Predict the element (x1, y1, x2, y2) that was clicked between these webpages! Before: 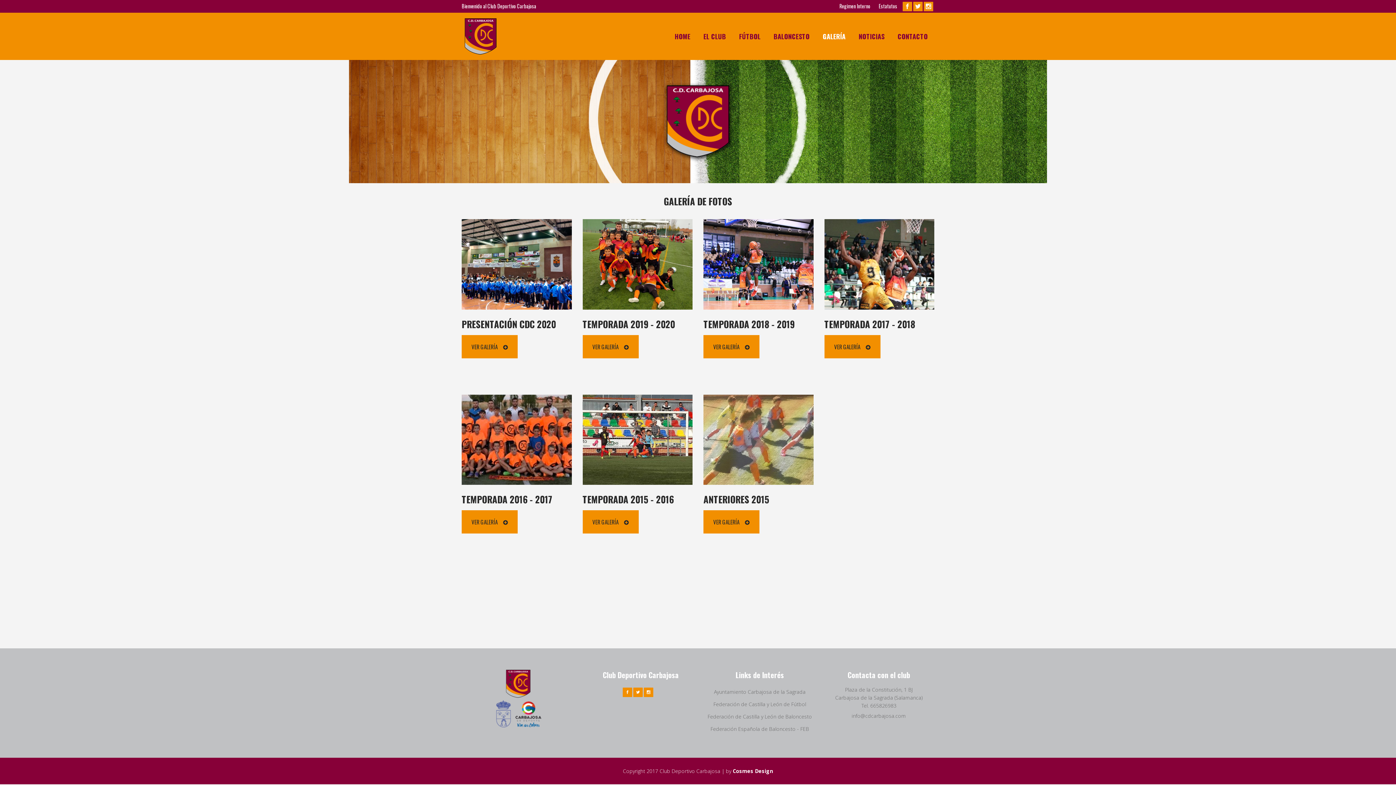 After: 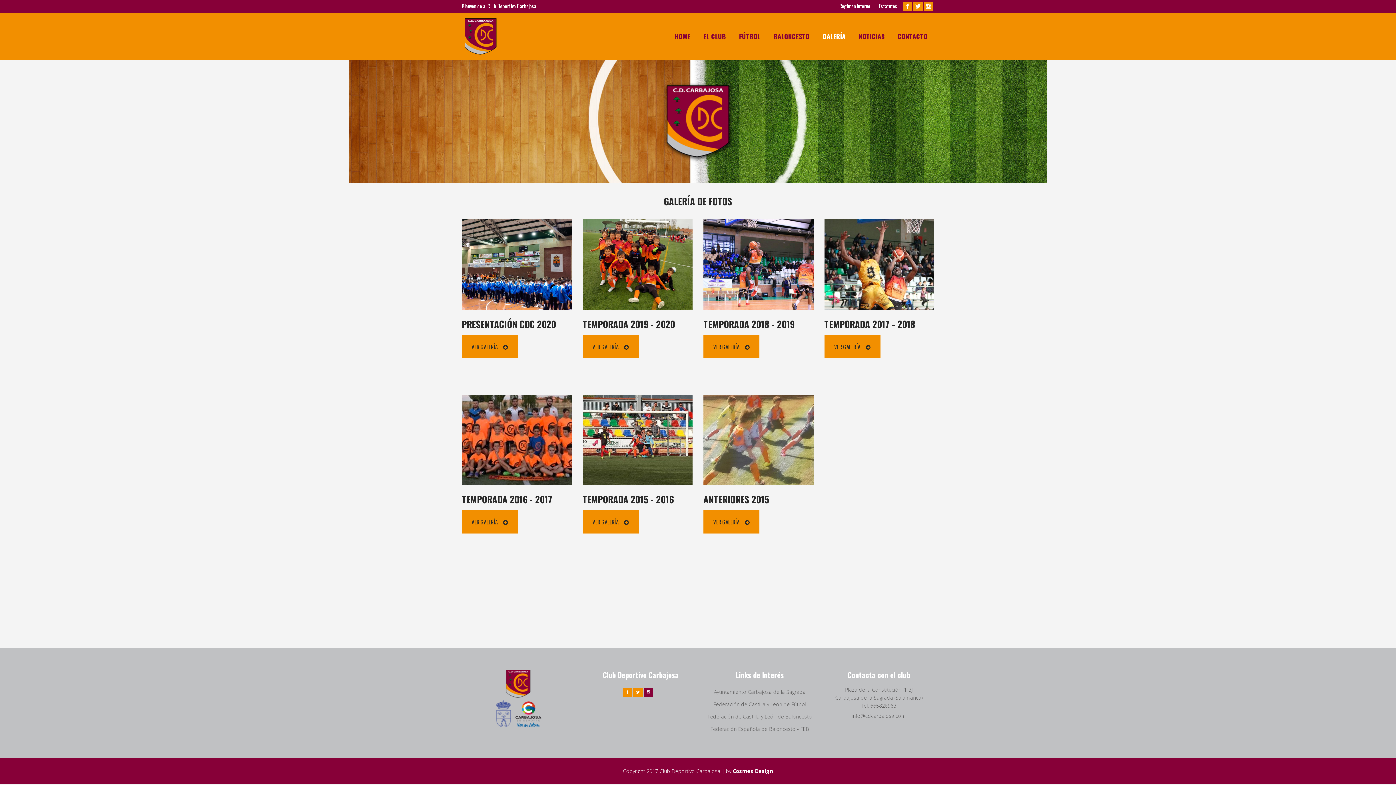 Action: bbox: (644, 688, 653, 695)